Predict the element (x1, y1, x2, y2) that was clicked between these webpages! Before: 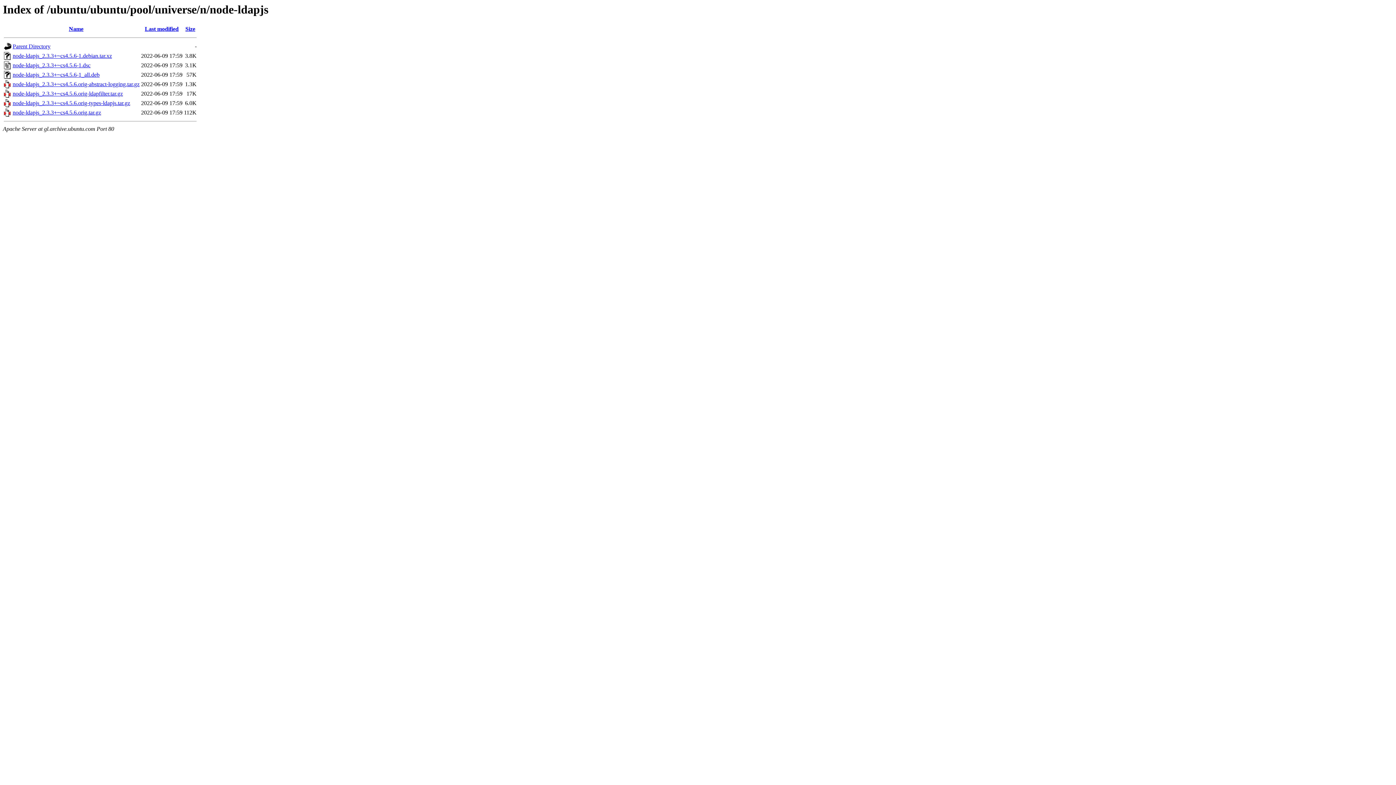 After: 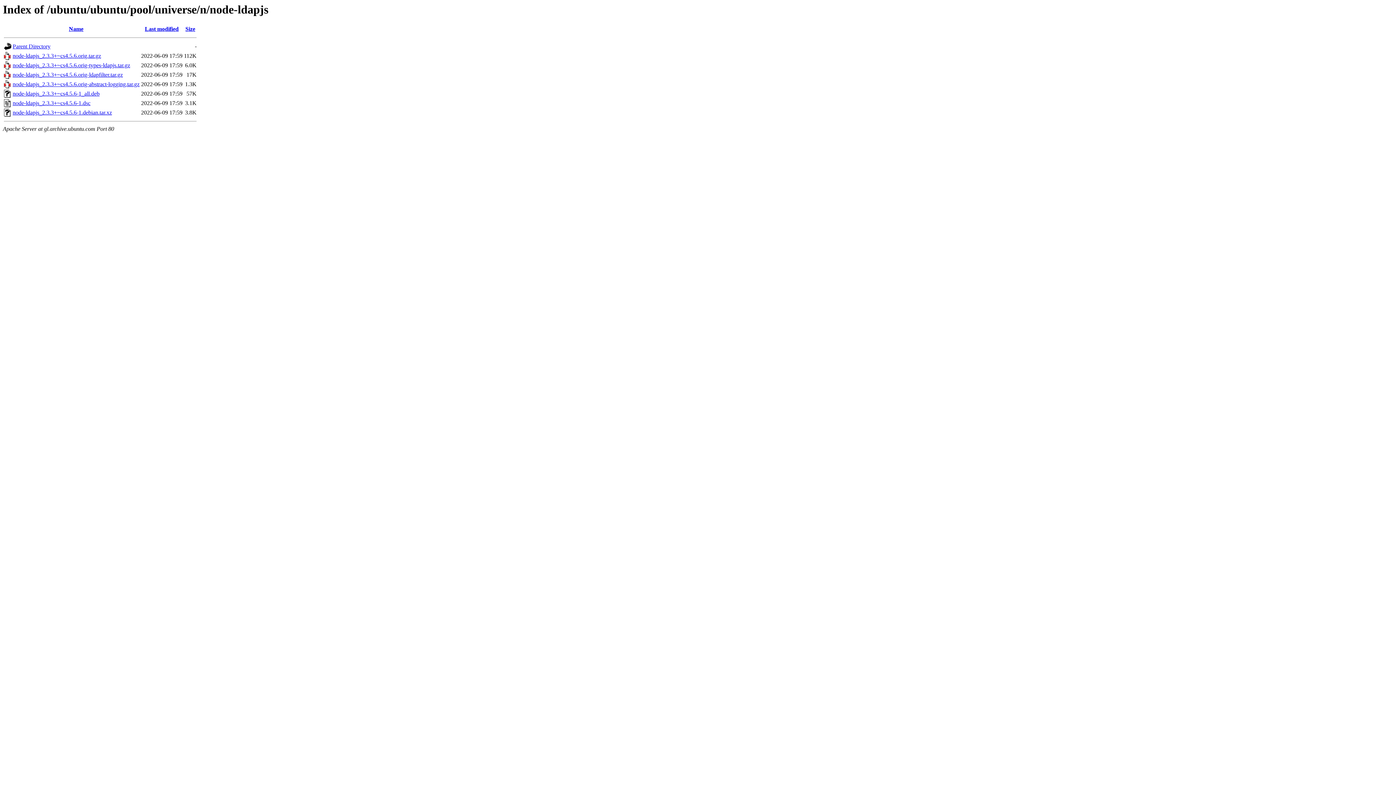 Action: bbox: (68, 25, 83, 32) label: Name